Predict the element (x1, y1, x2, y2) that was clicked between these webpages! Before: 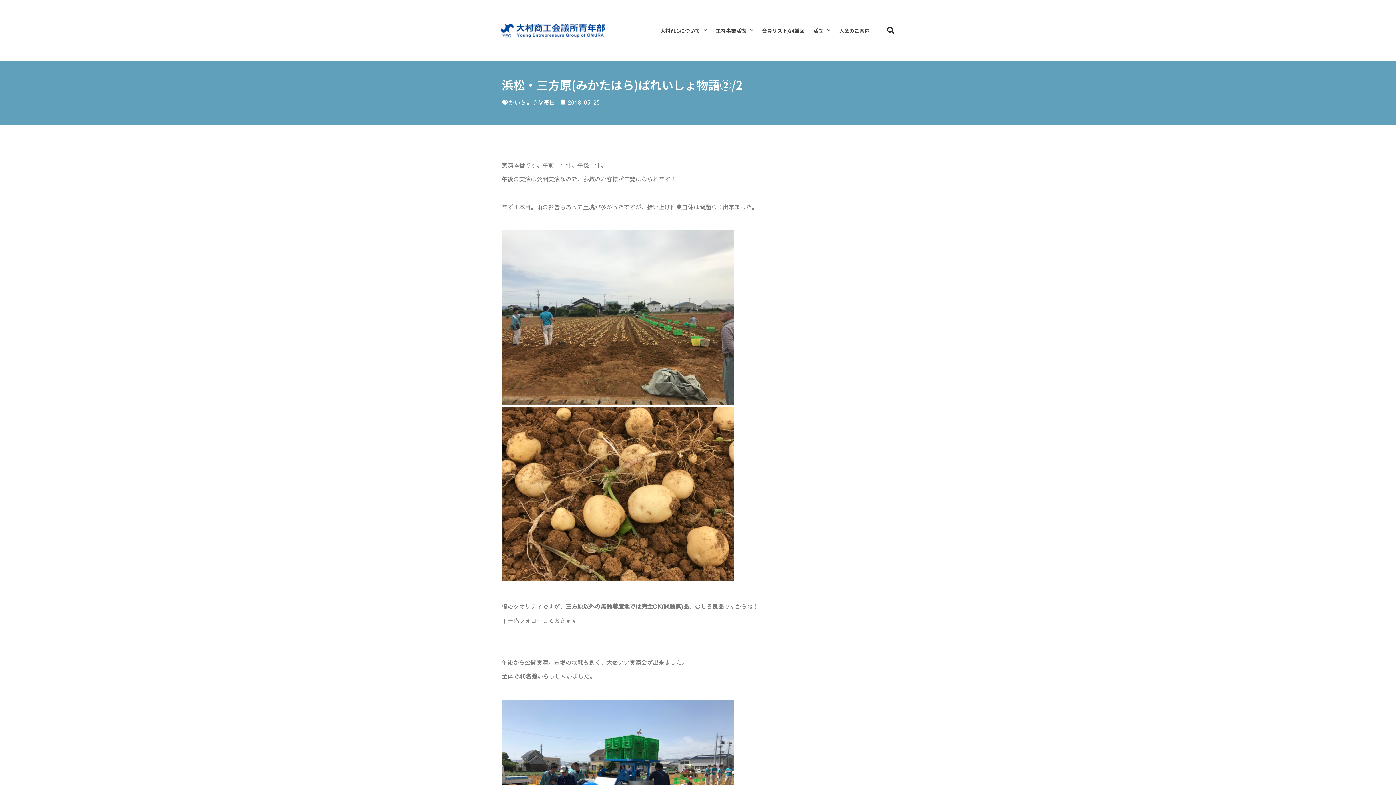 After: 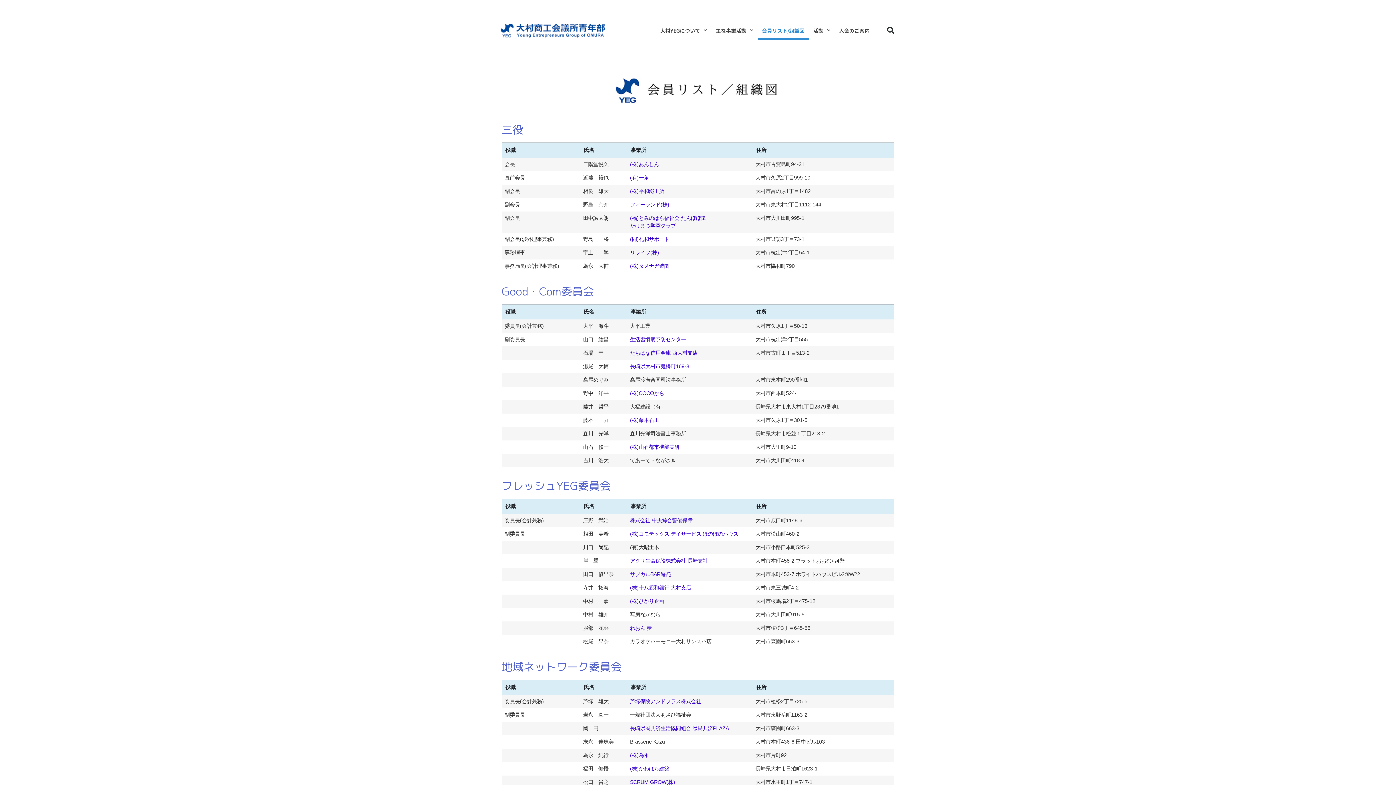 Action: bbox: (757, 21, 809, 39) label: 会員リスト/組織図